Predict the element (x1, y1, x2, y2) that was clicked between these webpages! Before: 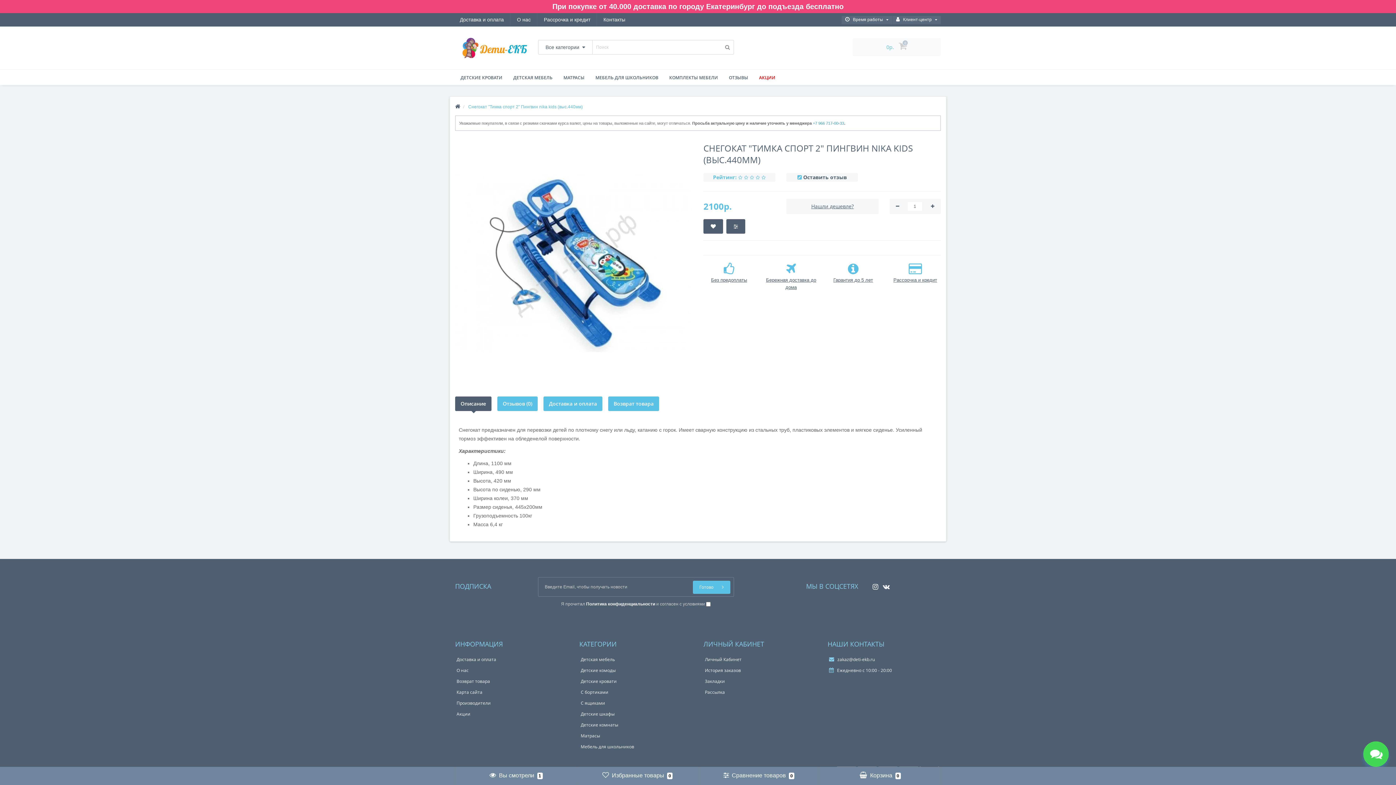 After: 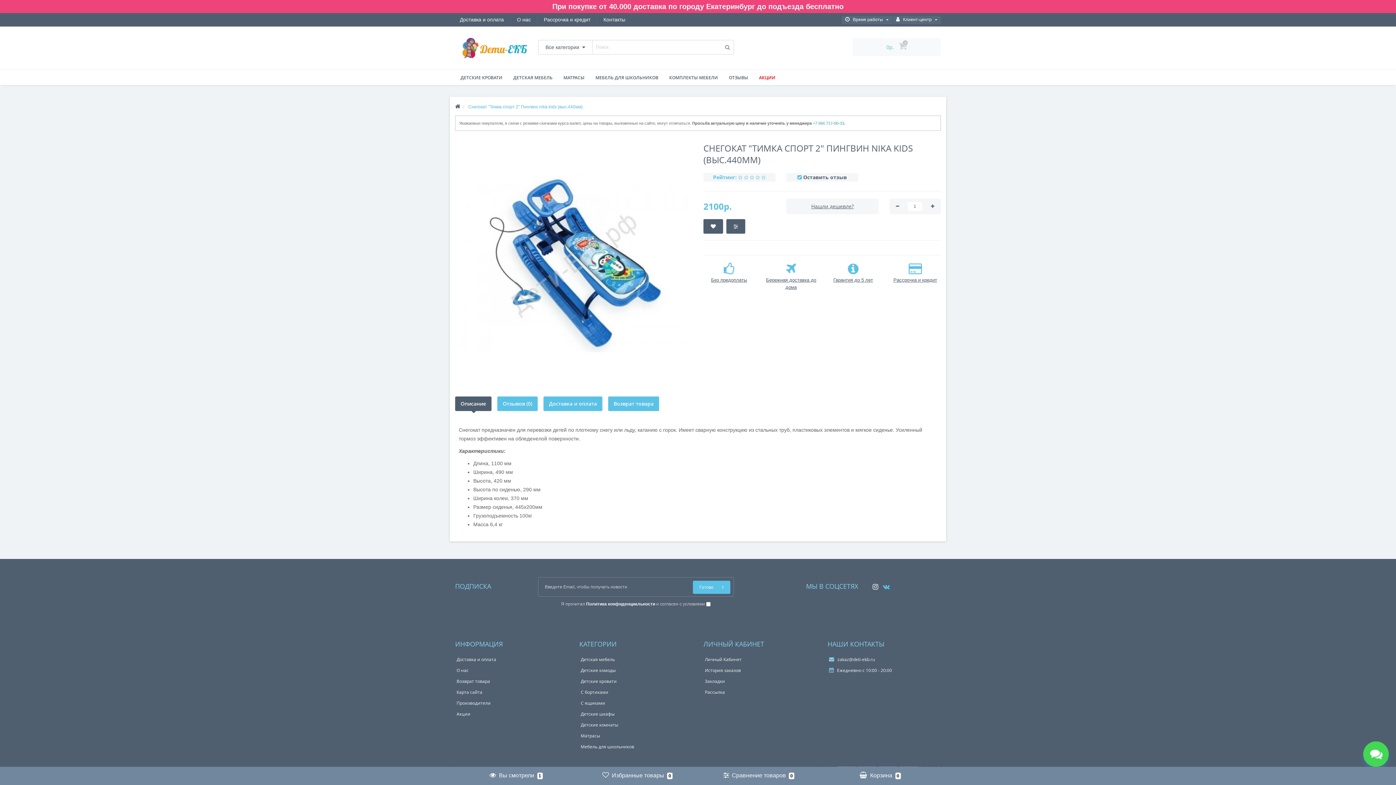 Action: bbox: (879, 582, 889, 587)